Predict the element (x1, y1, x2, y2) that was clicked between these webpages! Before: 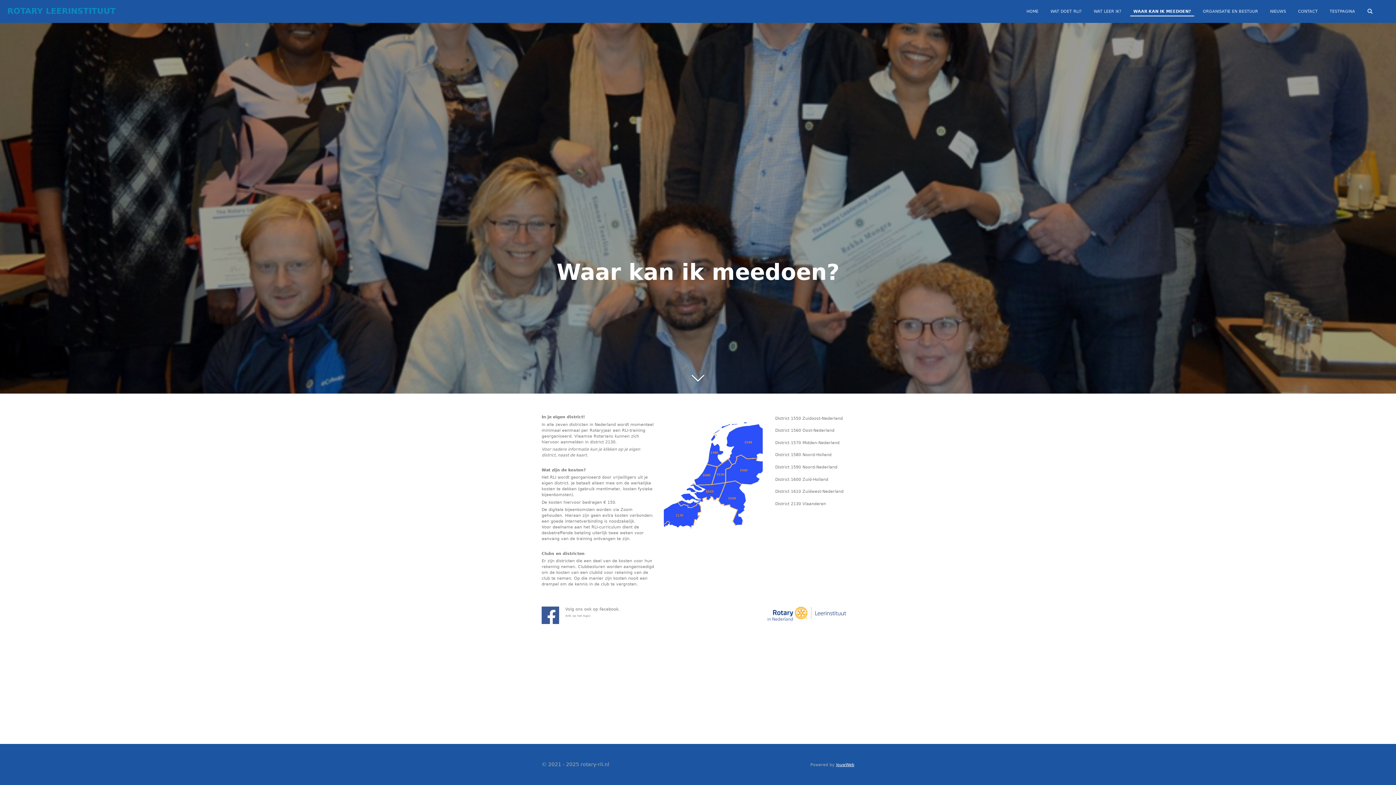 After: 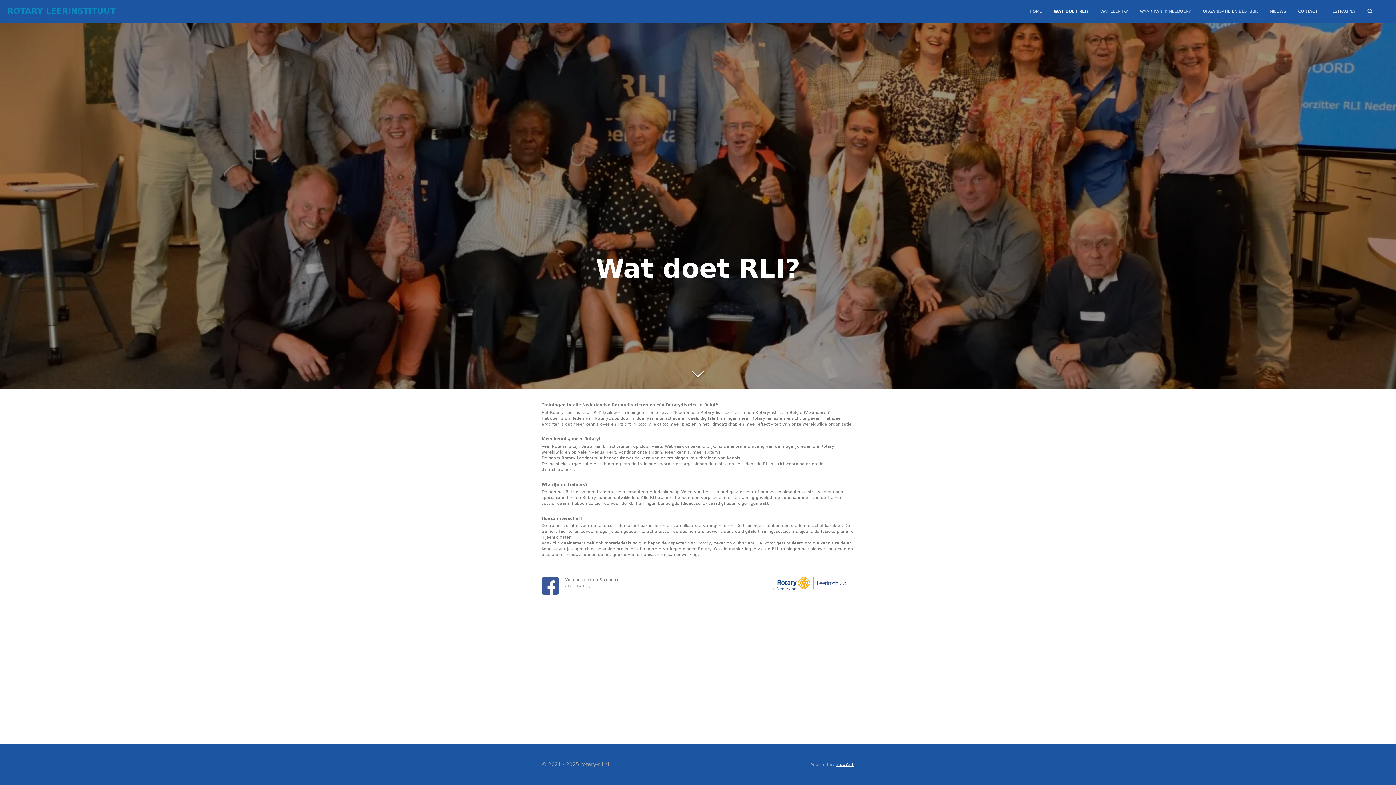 Action: bbox: (1047, 7, 1085, 15) label: WAT DOET RLI?